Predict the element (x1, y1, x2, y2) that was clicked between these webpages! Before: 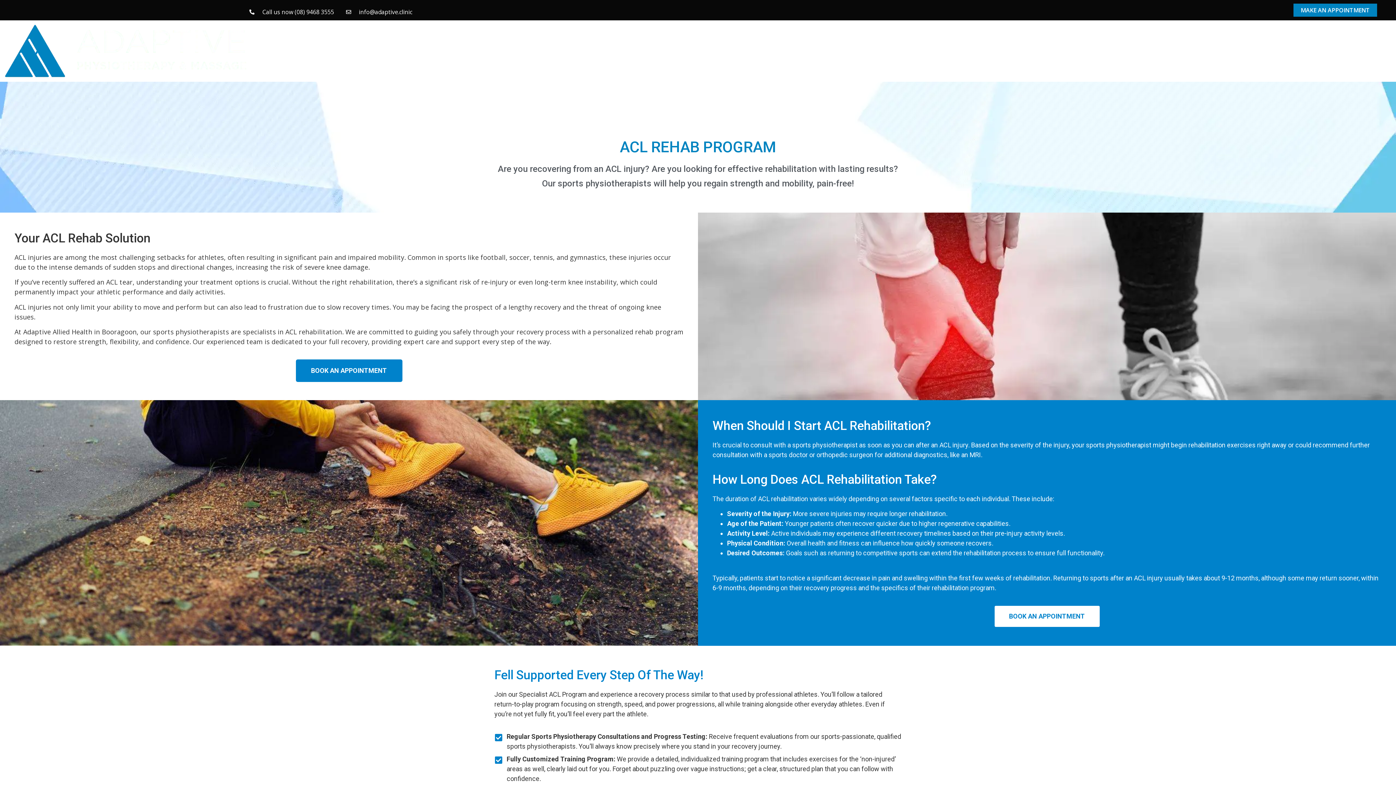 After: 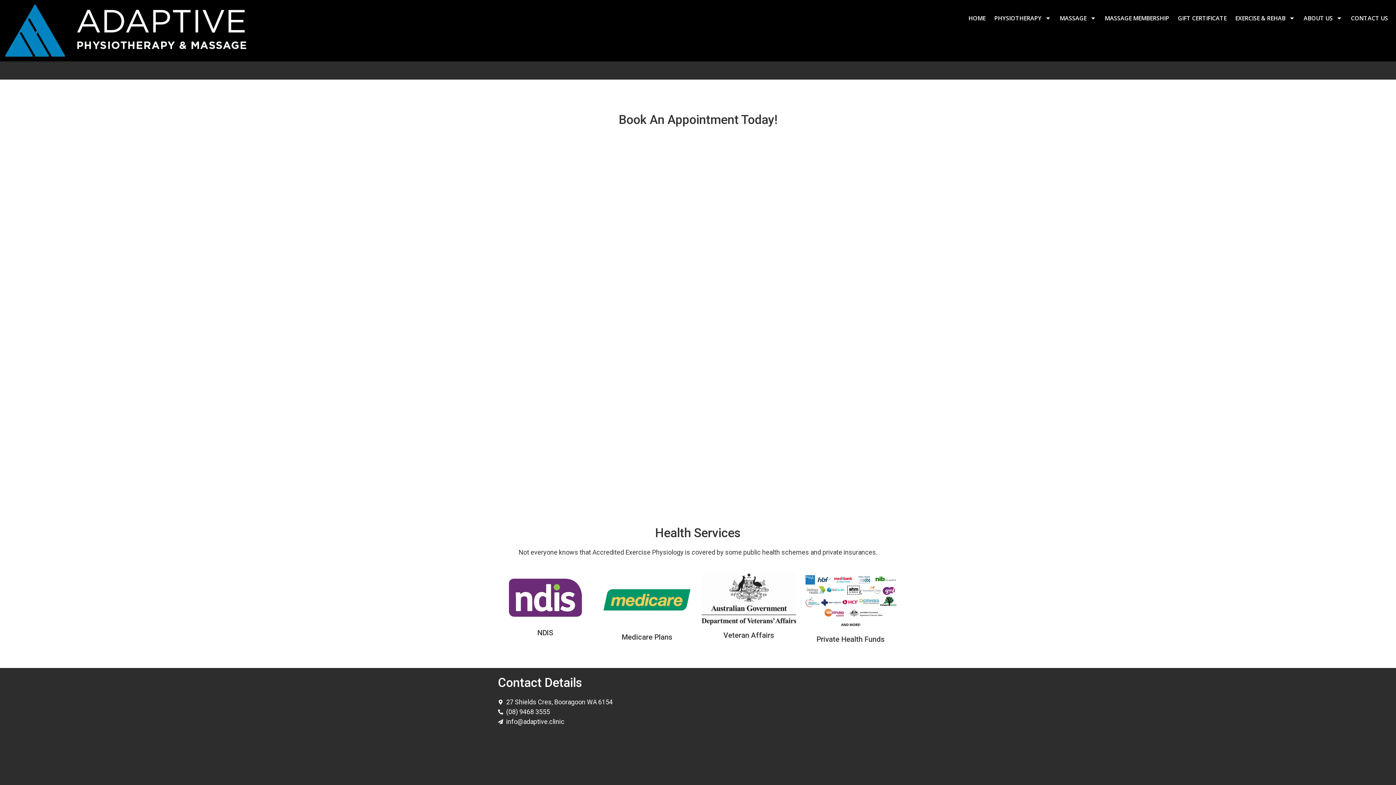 Action: bbox: (295, 359, 402, 382) label: BOOK AN APPOINTMENT